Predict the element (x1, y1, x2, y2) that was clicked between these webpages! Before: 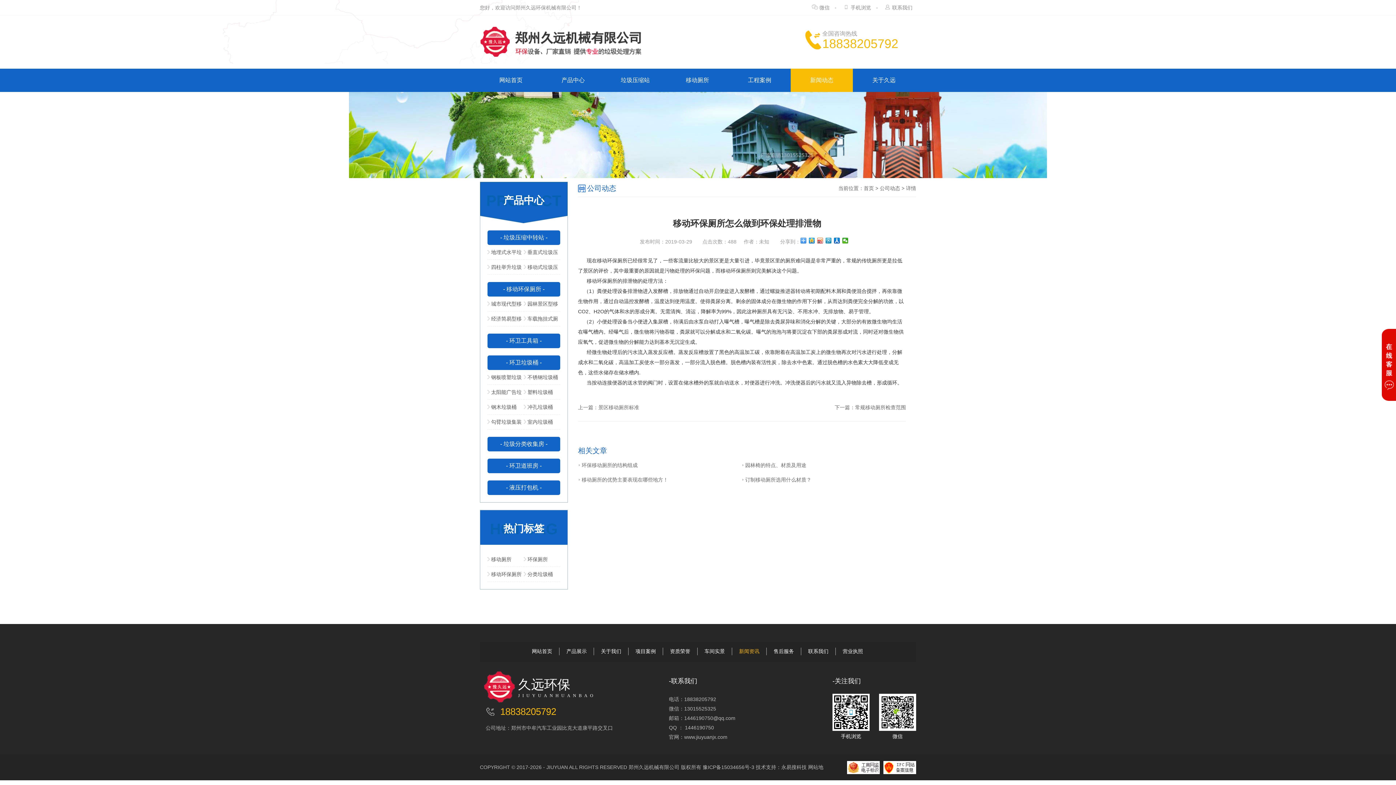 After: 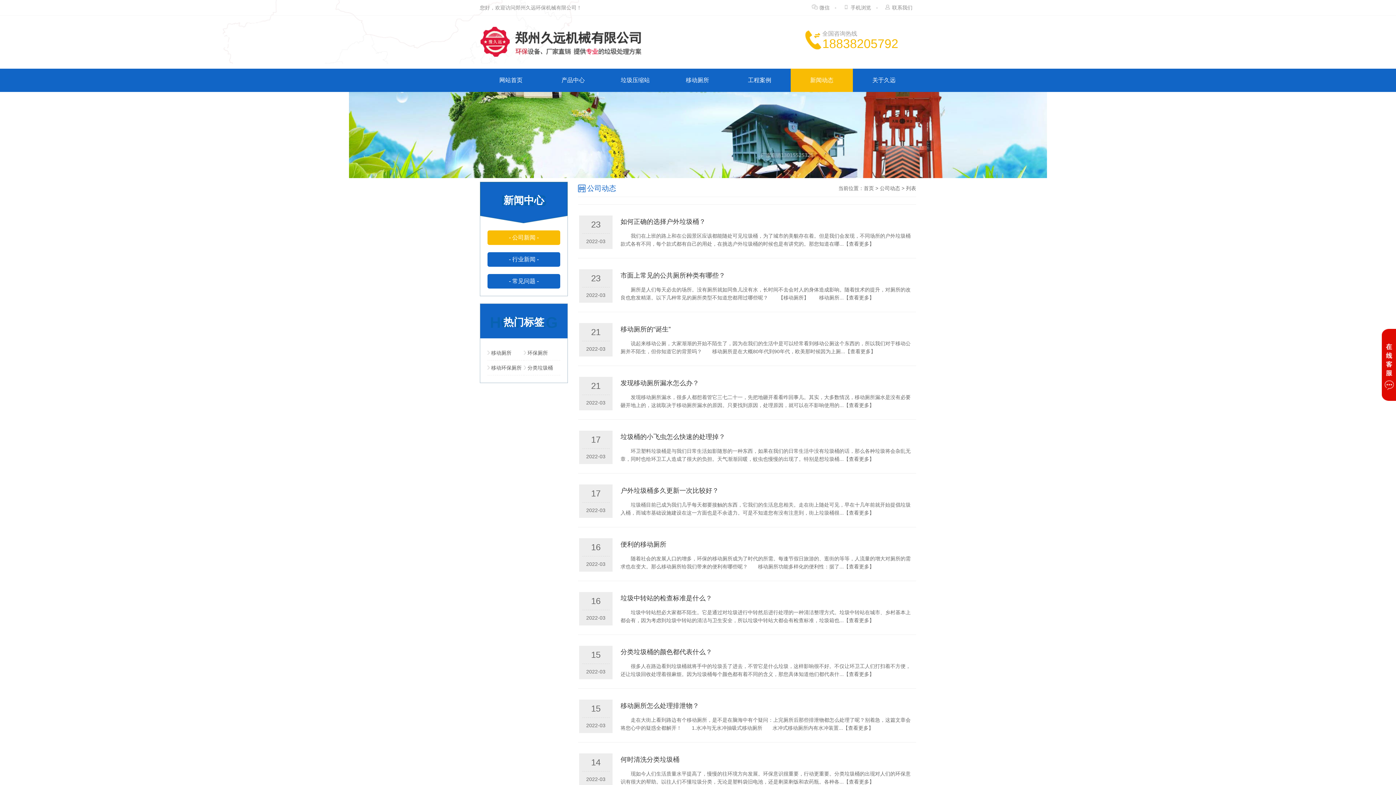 Action: bbox: (790, 68, 853, 92) label: 新闻动态